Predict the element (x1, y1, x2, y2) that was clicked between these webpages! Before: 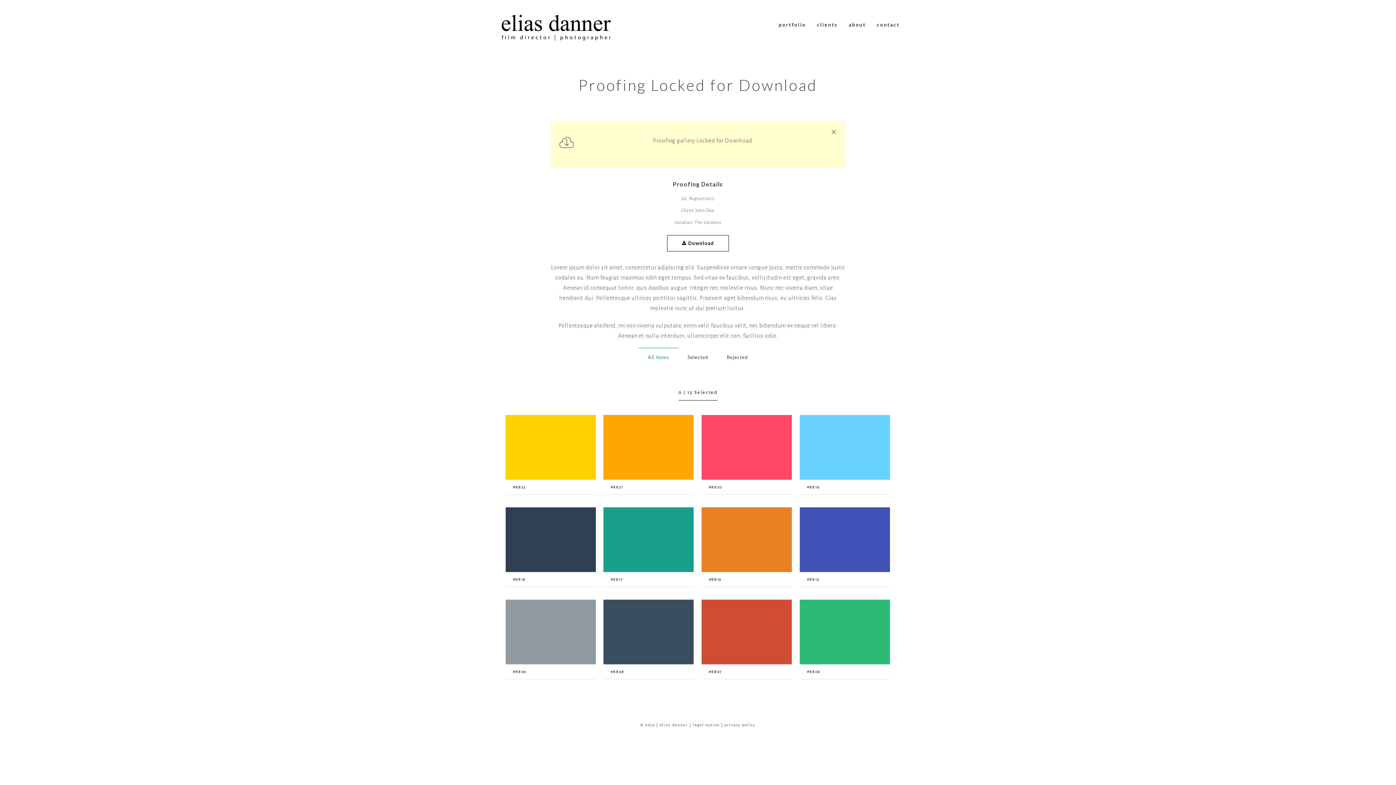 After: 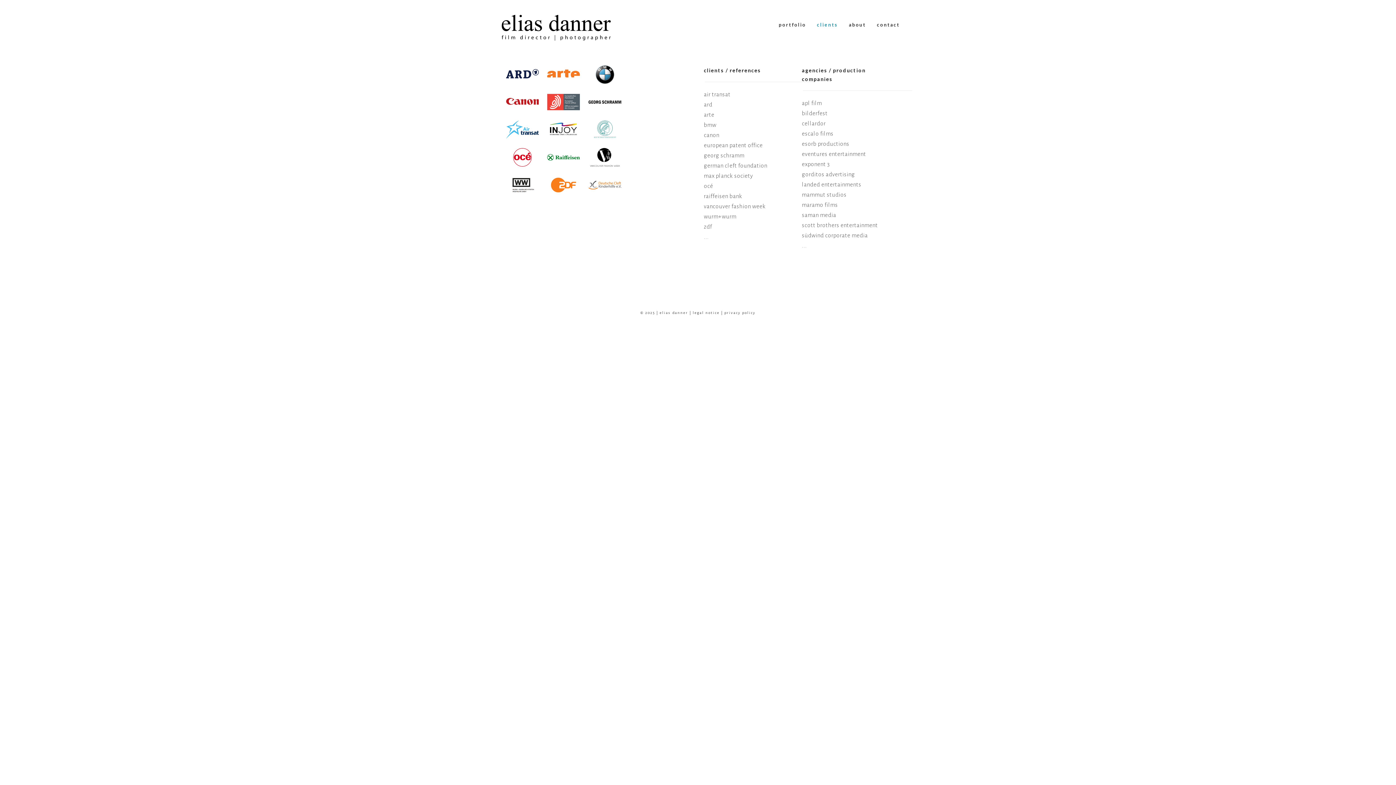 Action: label: clients bbox: (817, 6, 838, 42)